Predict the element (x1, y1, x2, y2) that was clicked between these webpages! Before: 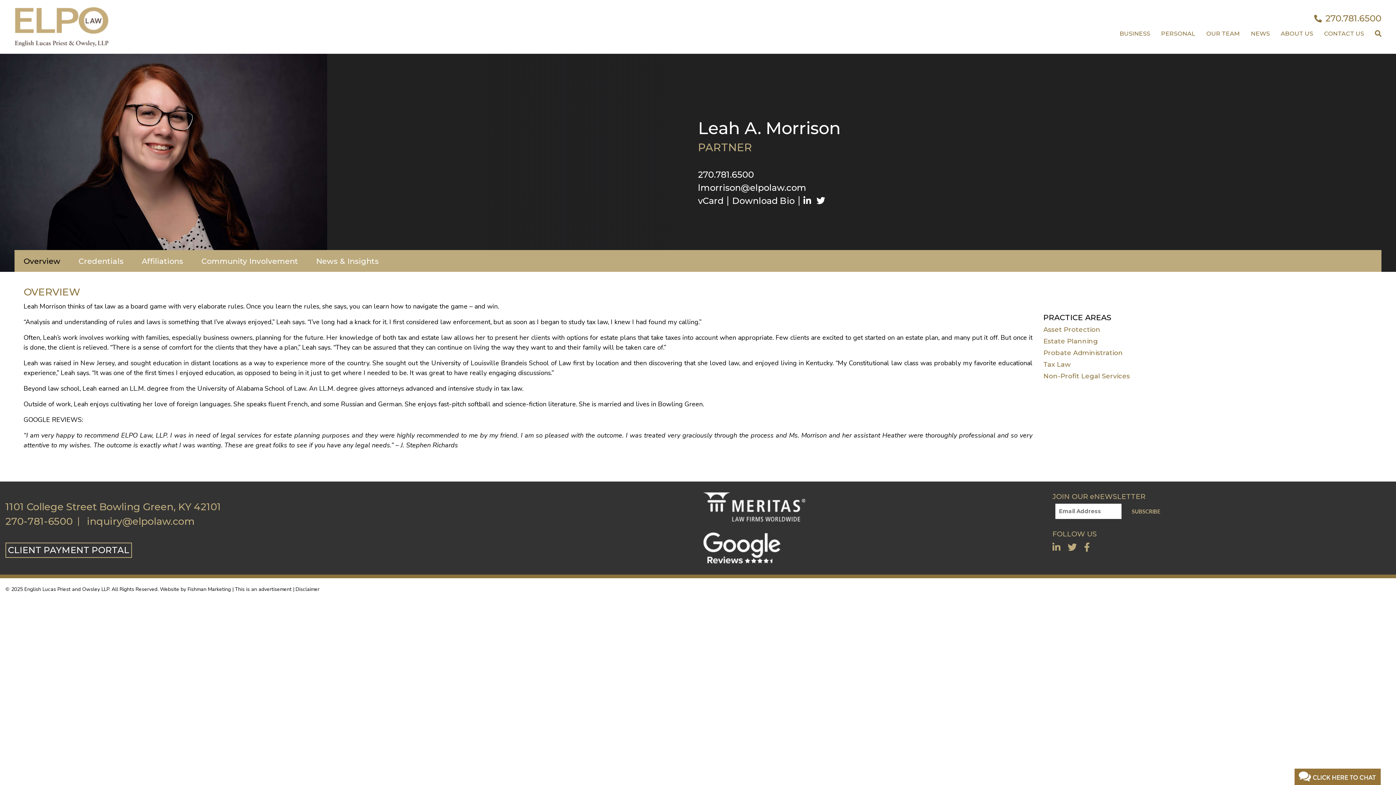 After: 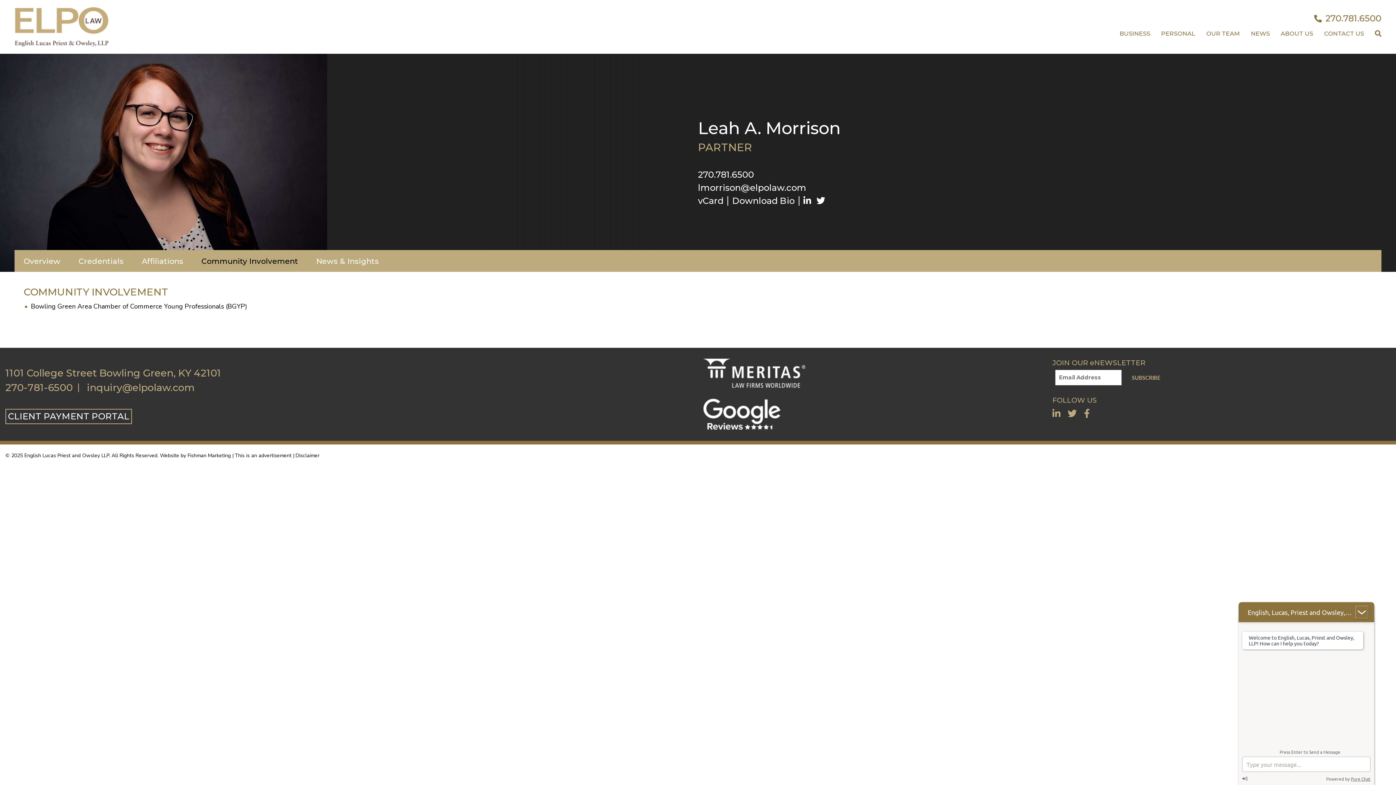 Action: label: Community Involvement bbox: (192, 250, 307, 272)